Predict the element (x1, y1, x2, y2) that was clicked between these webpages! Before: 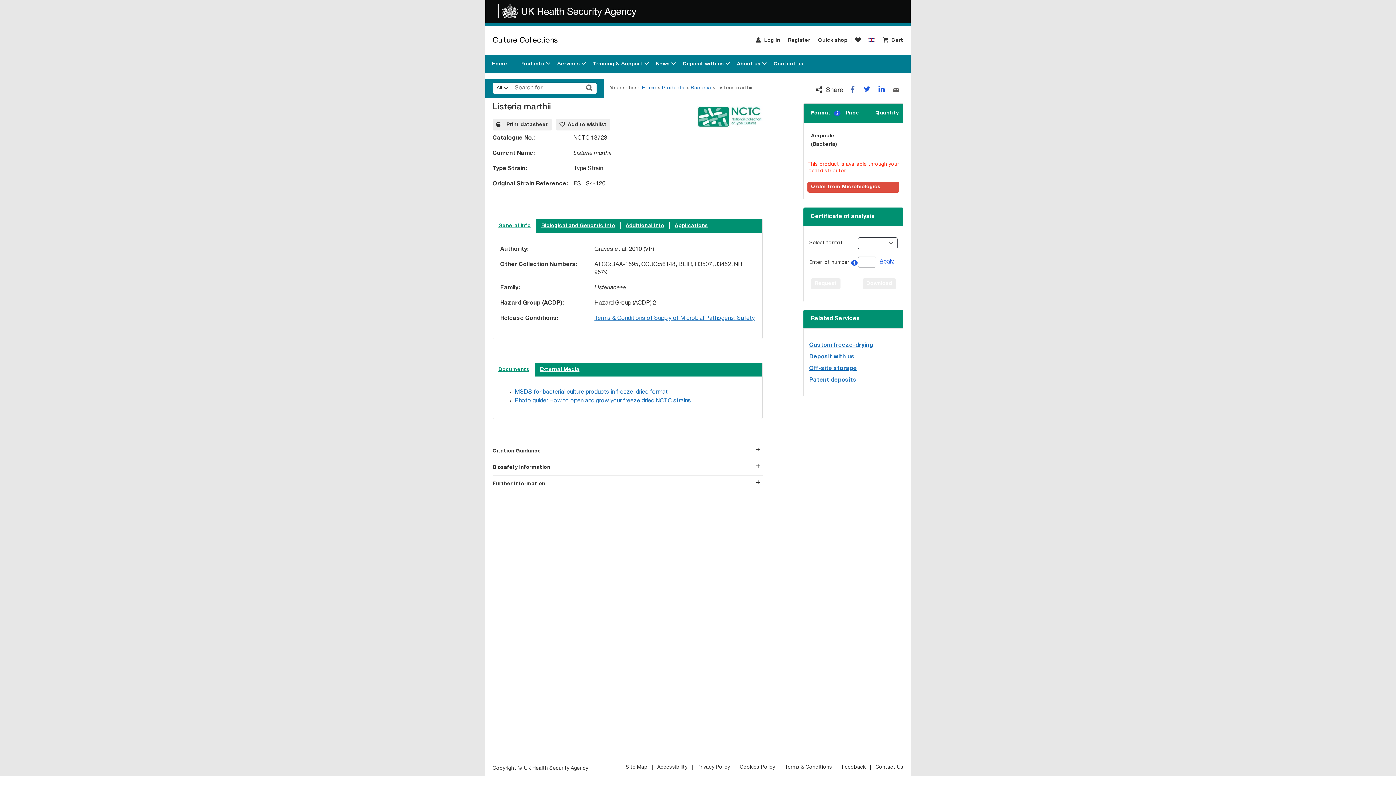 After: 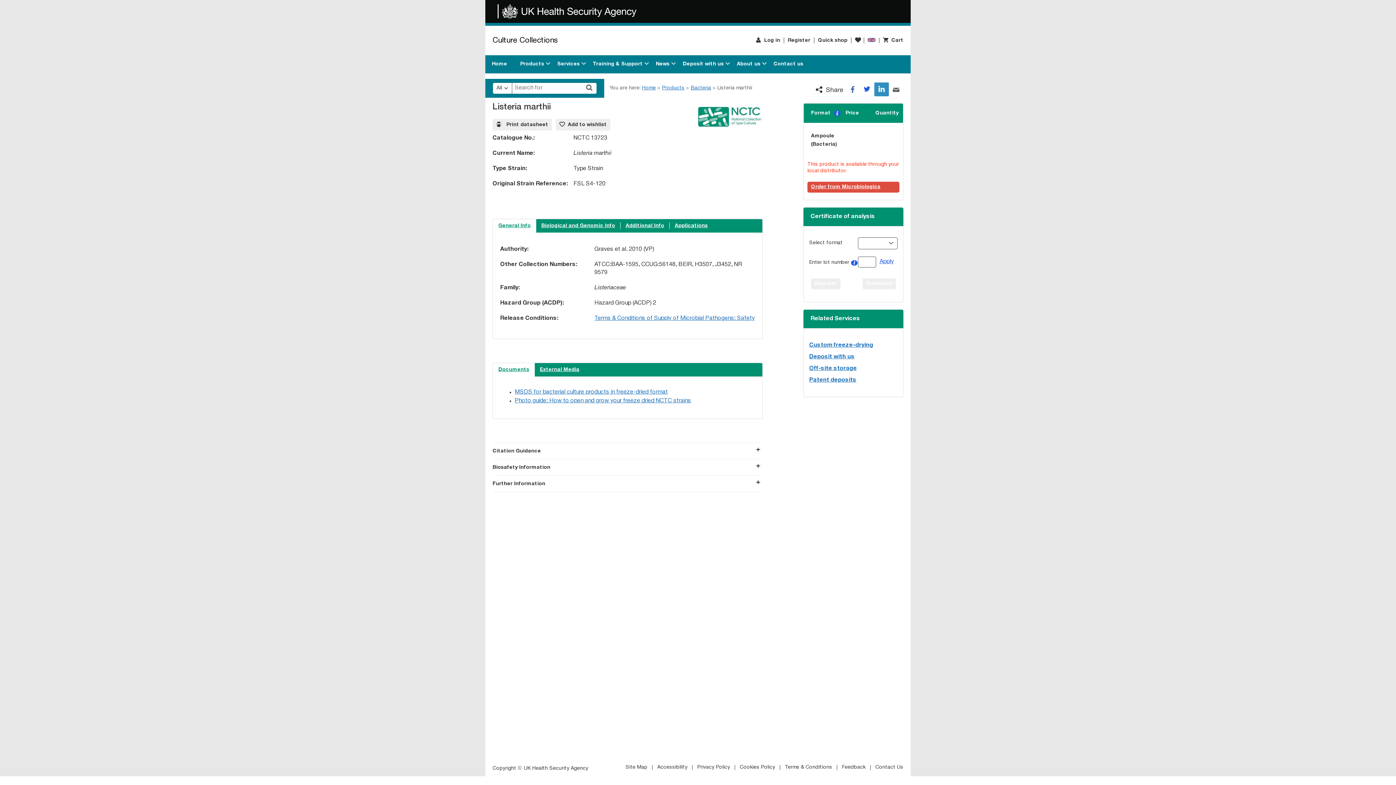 Action: label: LinkedIn bbox: (874, 82, 889, 96)